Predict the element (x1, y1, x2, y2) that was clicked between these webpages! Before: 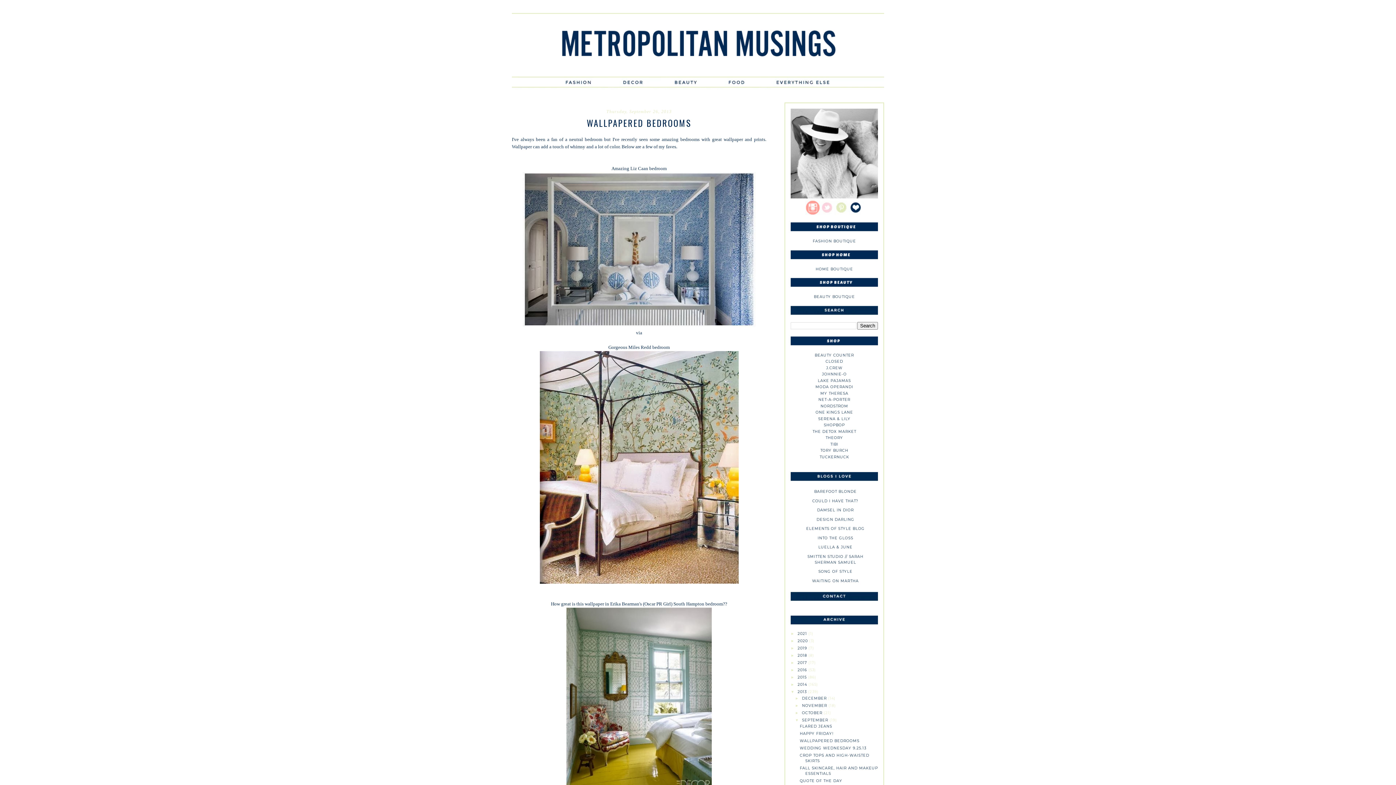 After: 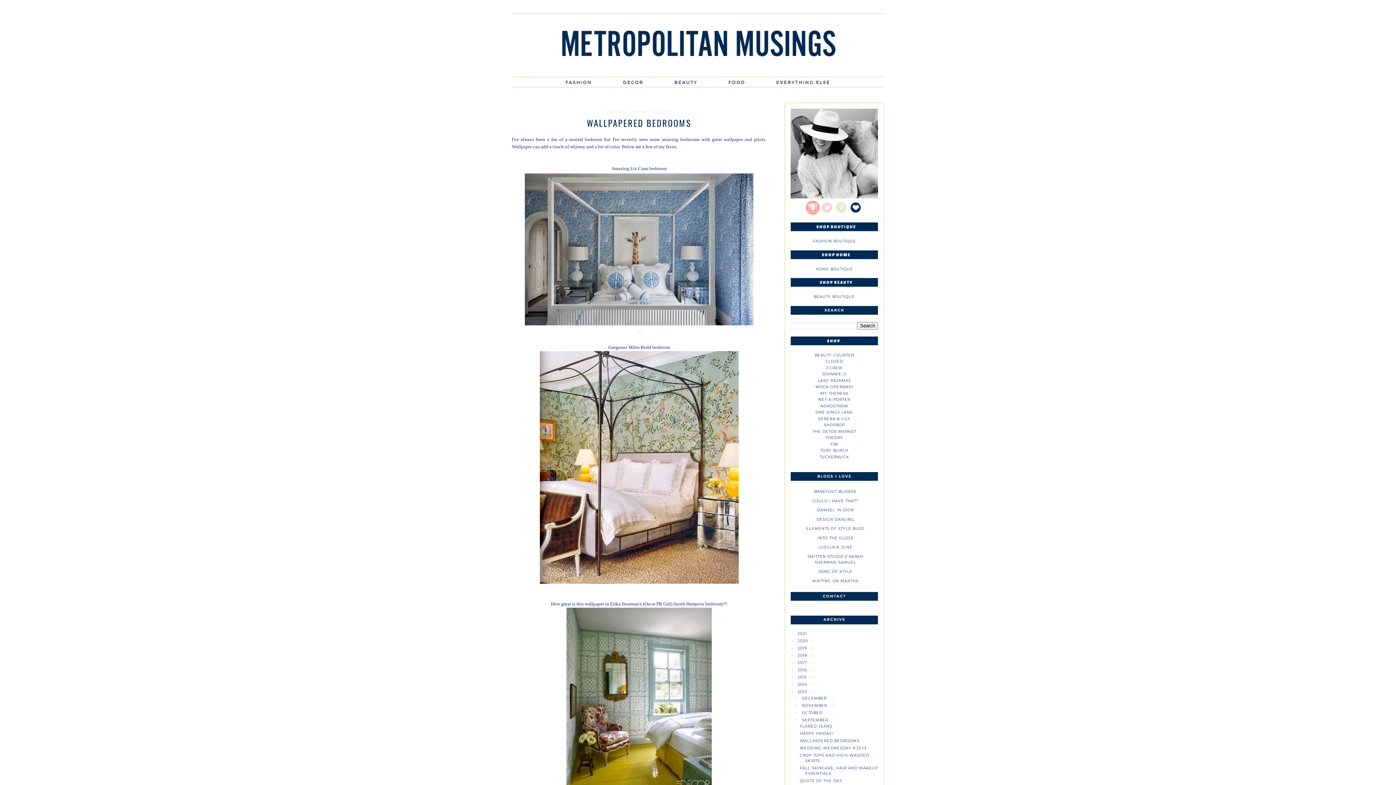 Action: label: via bbox: (636, 330, 642, 335)